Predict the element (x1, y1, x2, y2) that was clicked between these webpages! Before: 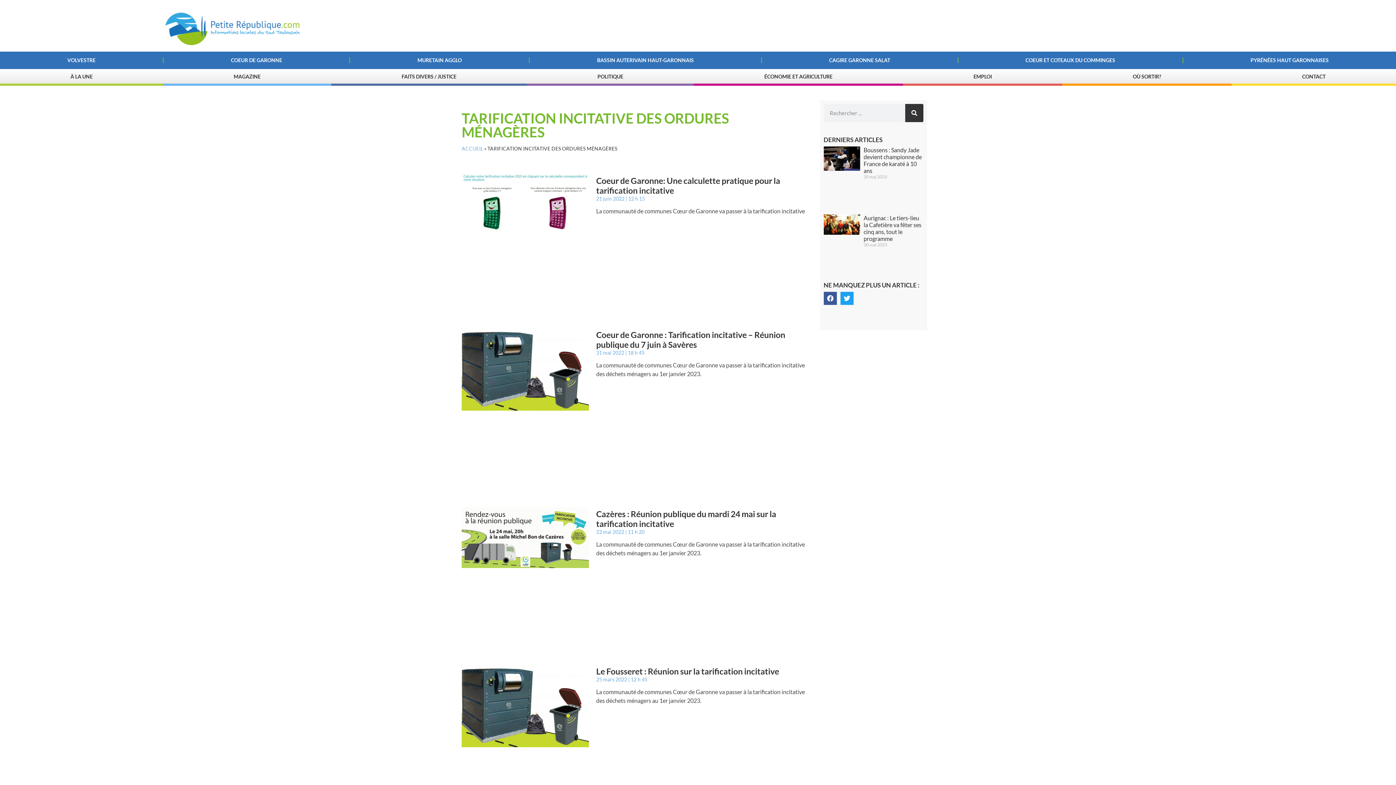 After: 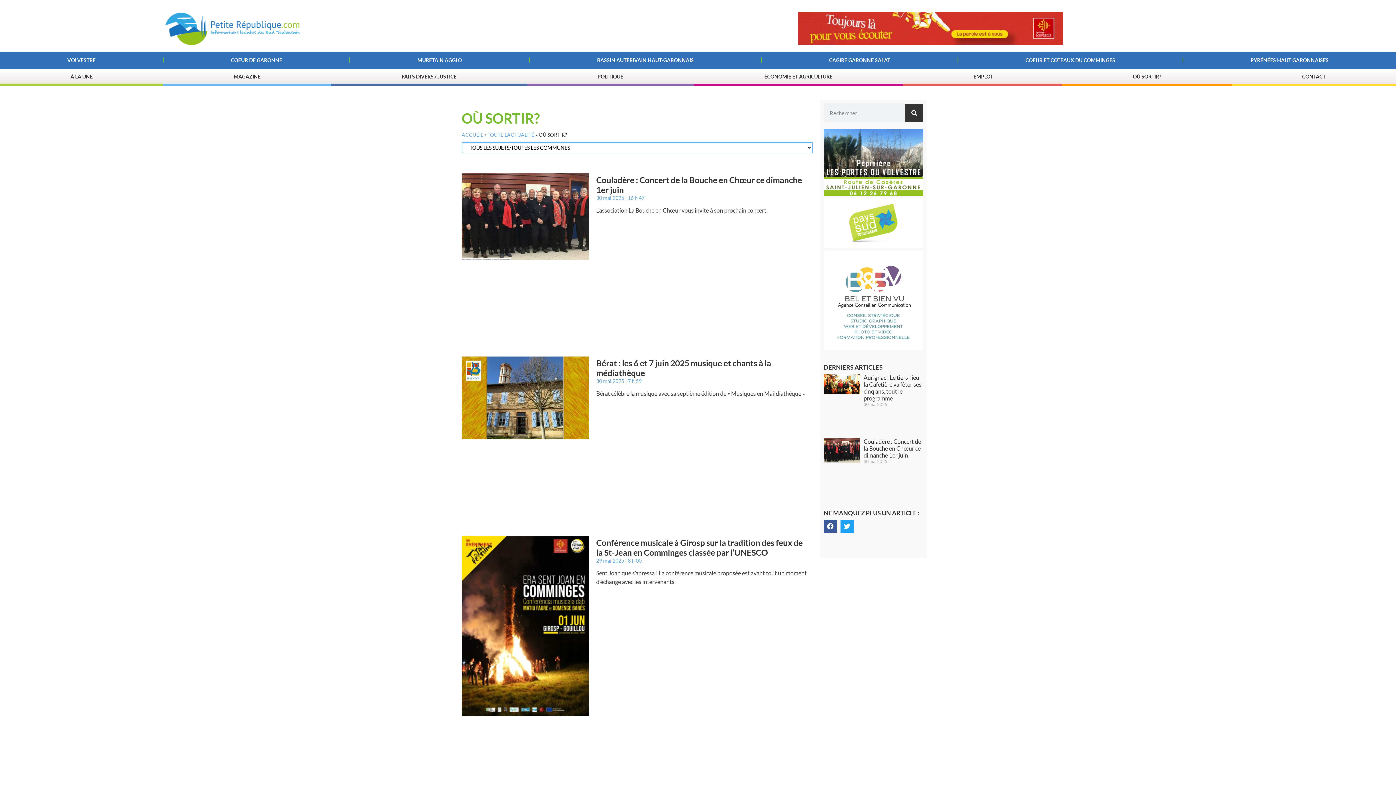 Action: label: OÙ SORTIR? bbox: (1062, 69, 1231, 83)